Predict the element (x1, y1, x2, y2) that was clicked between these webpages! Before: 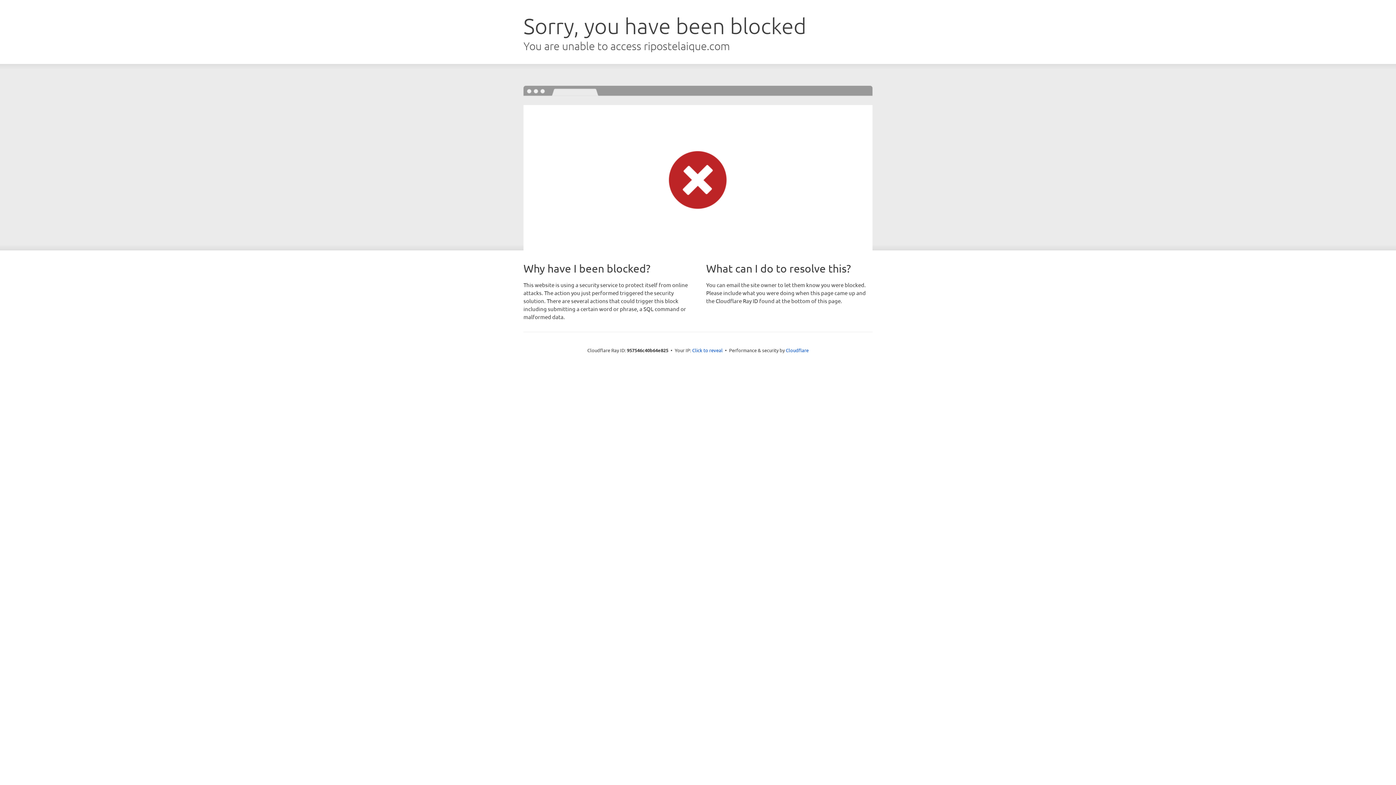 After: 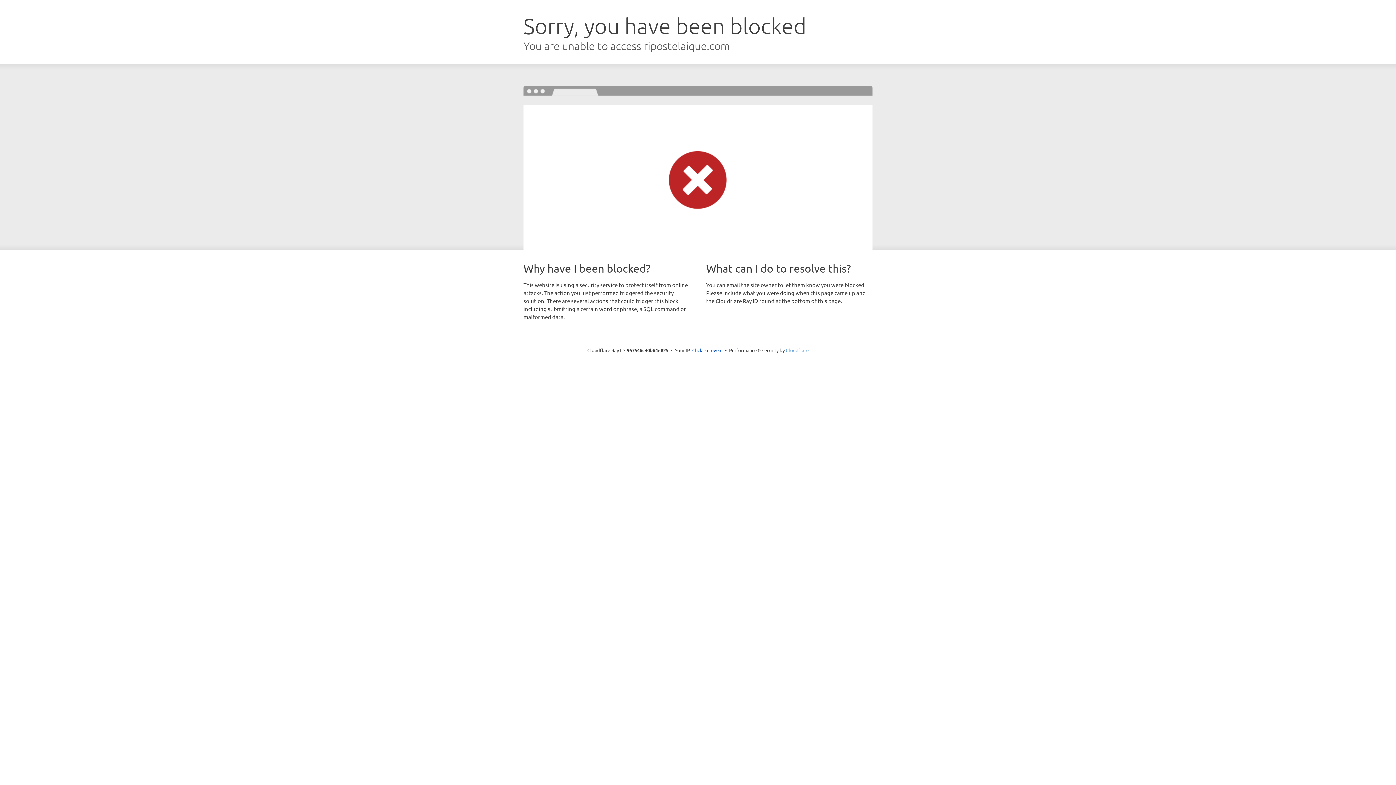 Action: label: Cloudflare bbox: (786, 347, 808, 353)